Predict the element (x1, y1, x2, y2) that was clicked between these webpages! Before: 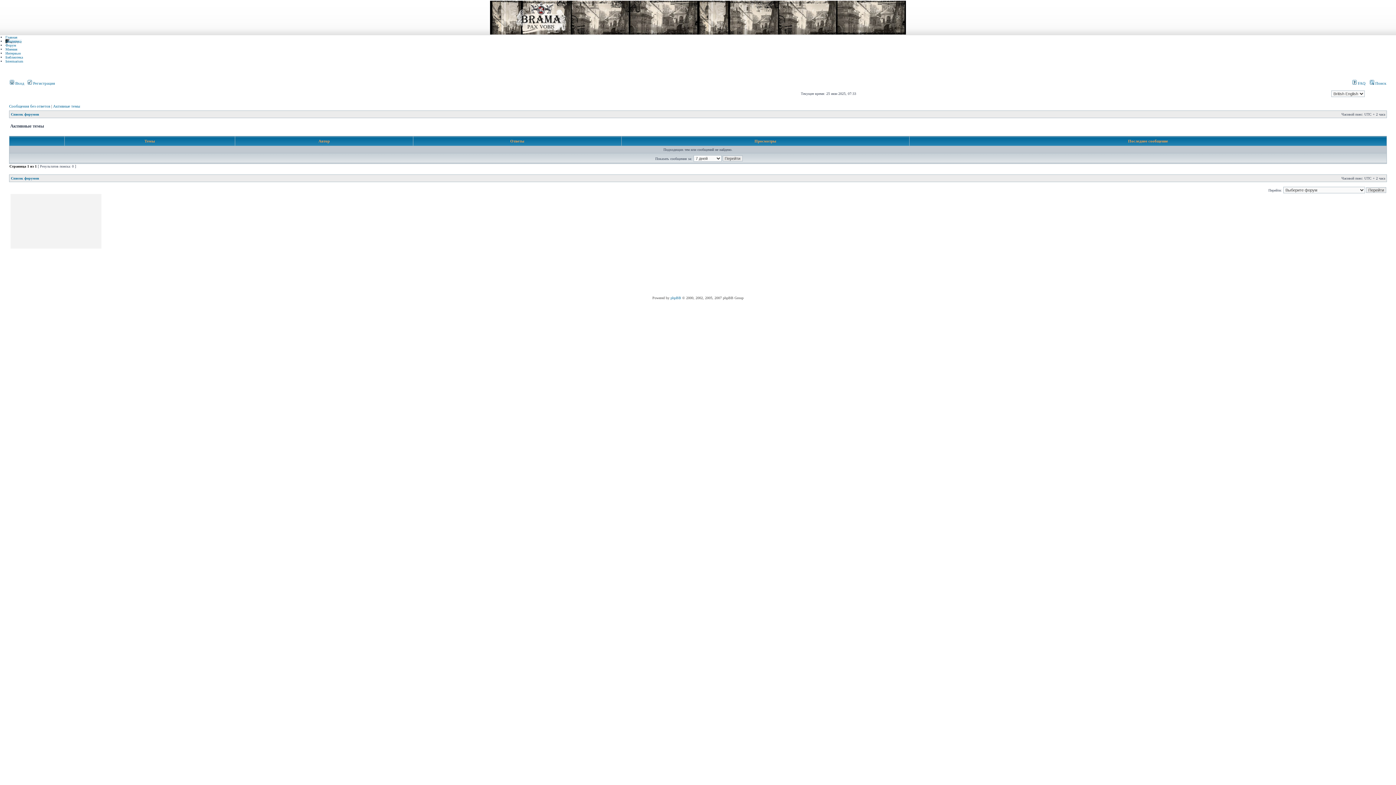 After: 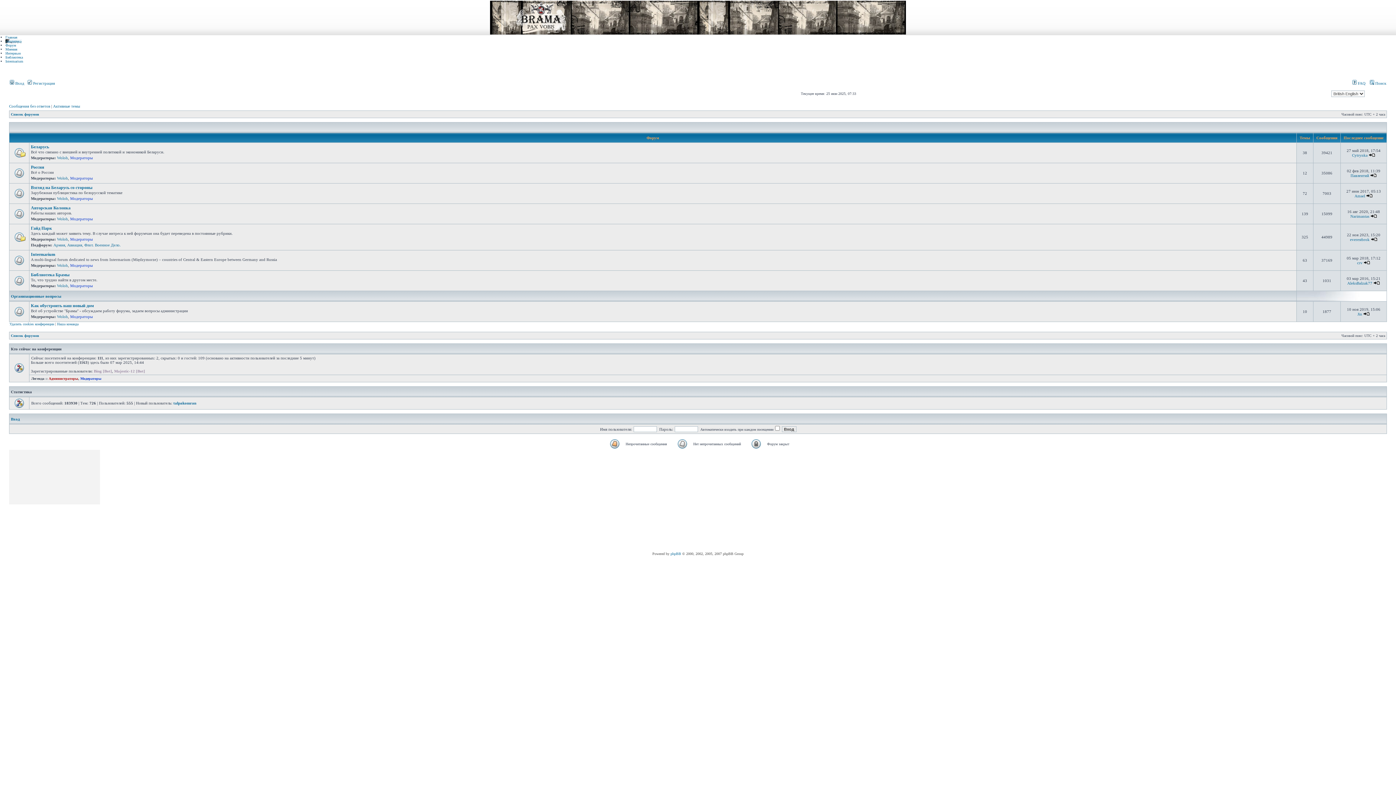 Action: label: Список форумов bbox: (10, 176, 38, 180)